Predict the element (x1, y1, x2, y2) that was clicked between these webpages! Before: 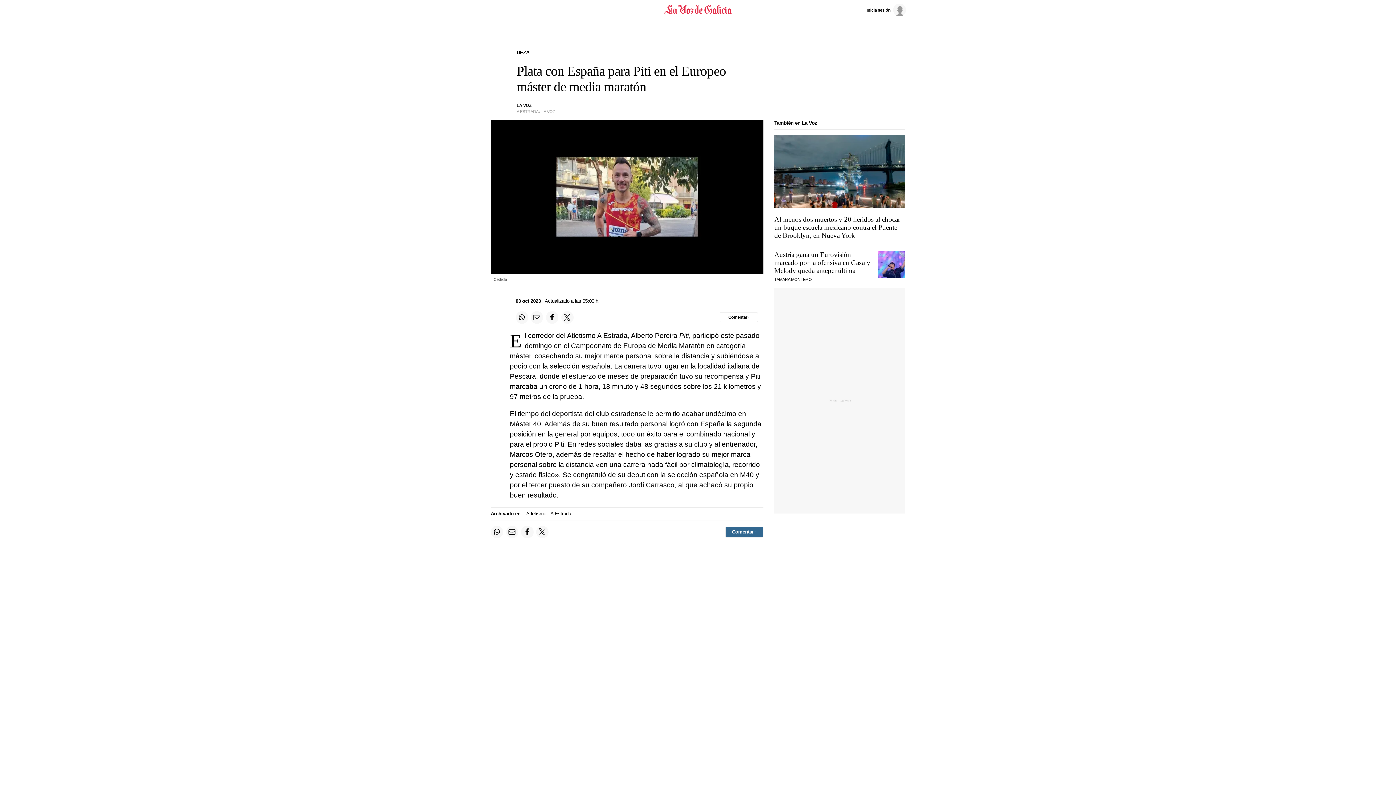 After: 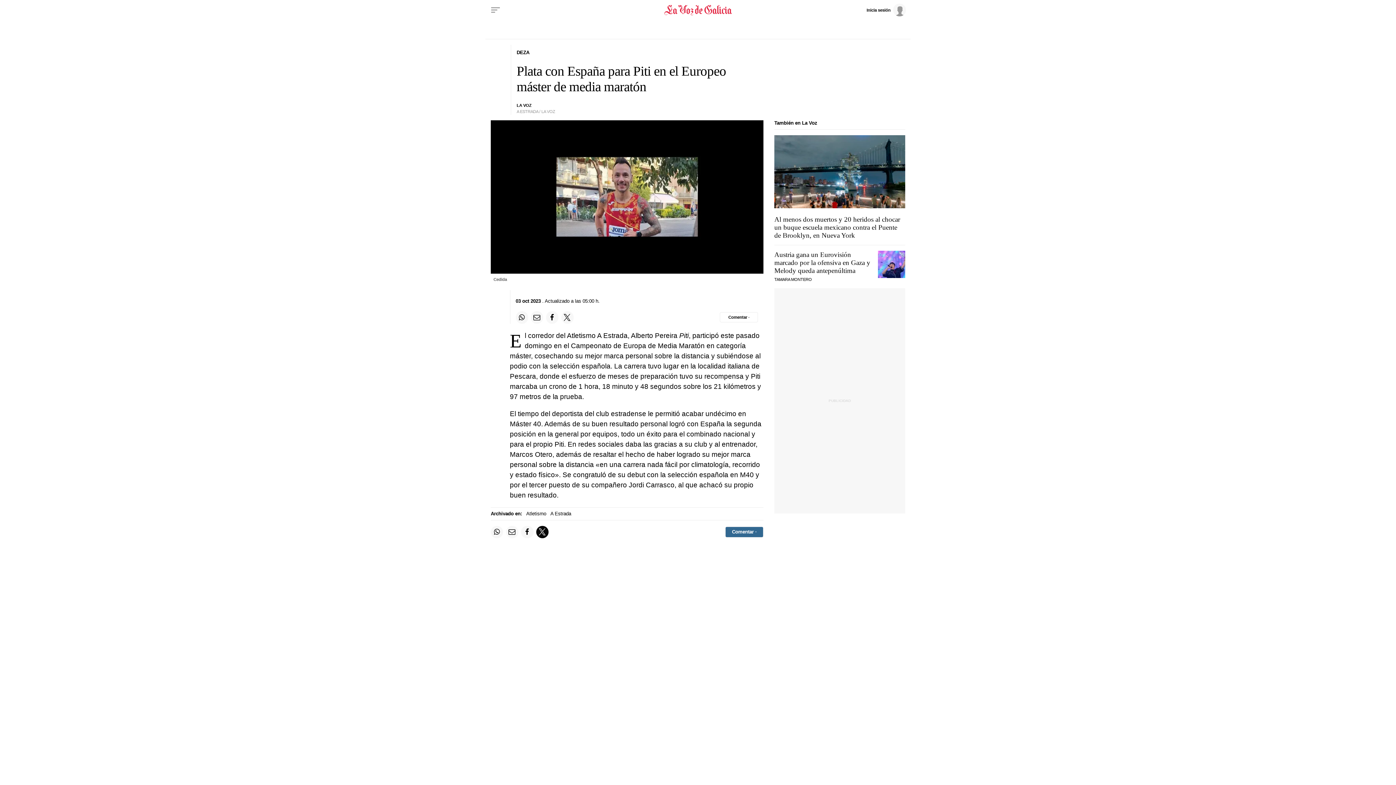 Action: label: Compartir en Twitter bbox: (536, 526, 548, 538)